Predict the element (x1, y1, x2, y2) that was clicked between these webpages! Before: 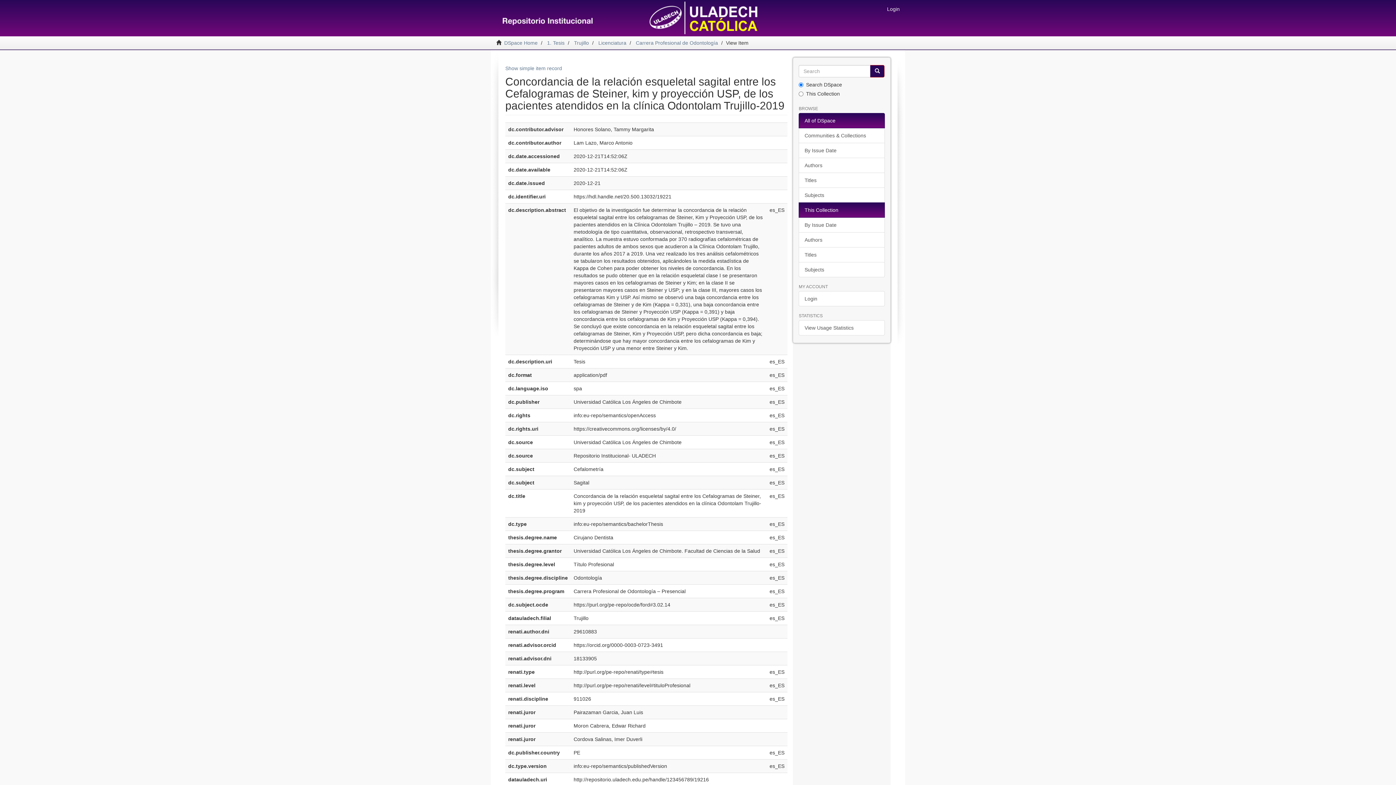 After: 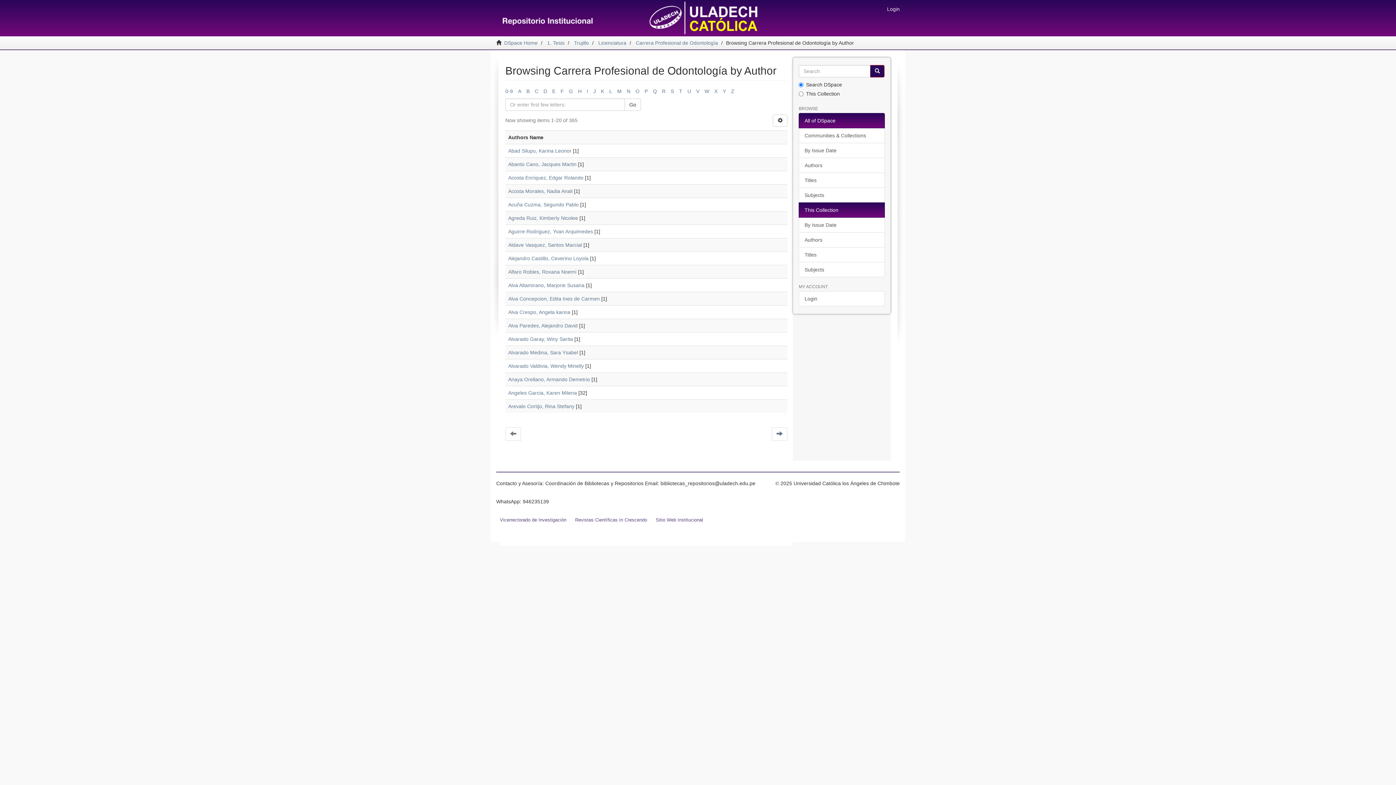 Action: bbox: (799, 232, 885, 247) label: Authors